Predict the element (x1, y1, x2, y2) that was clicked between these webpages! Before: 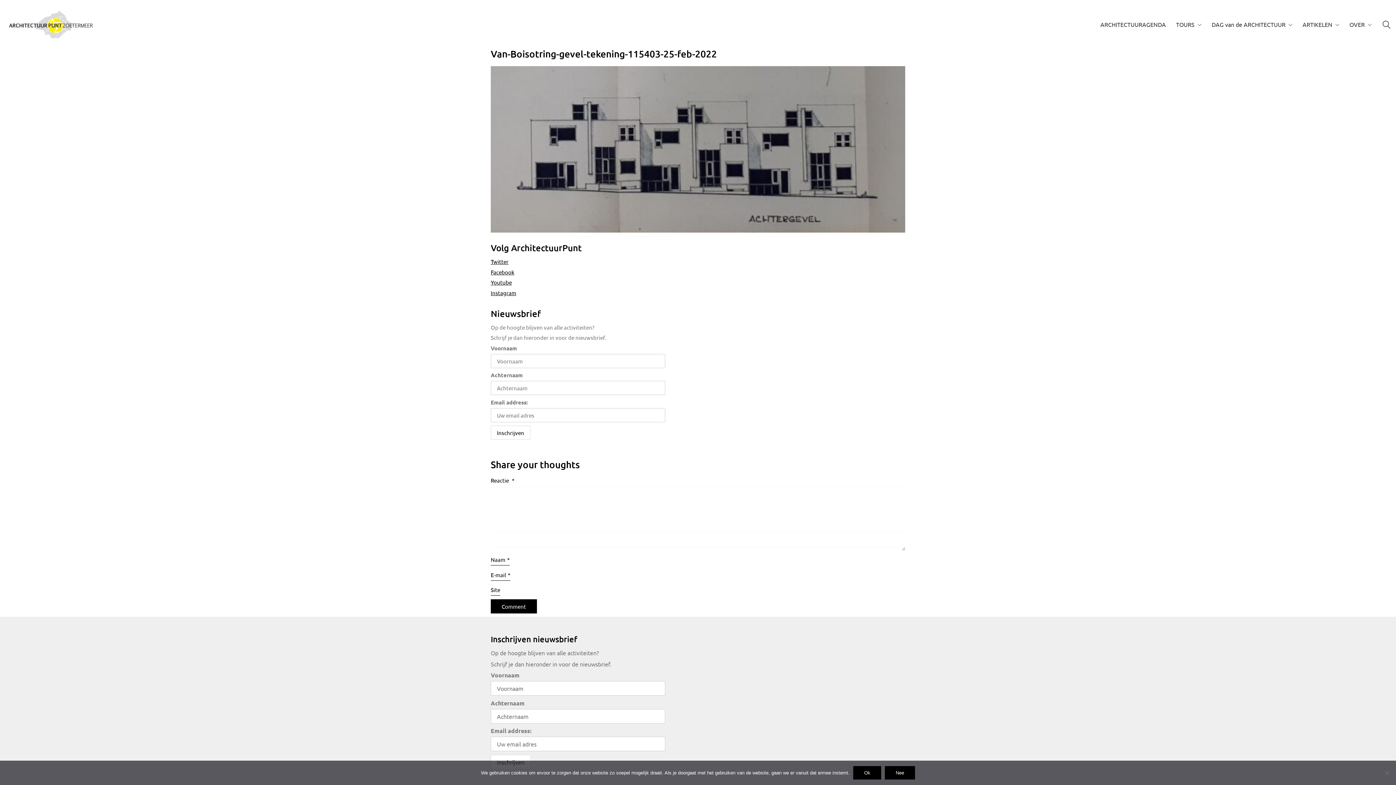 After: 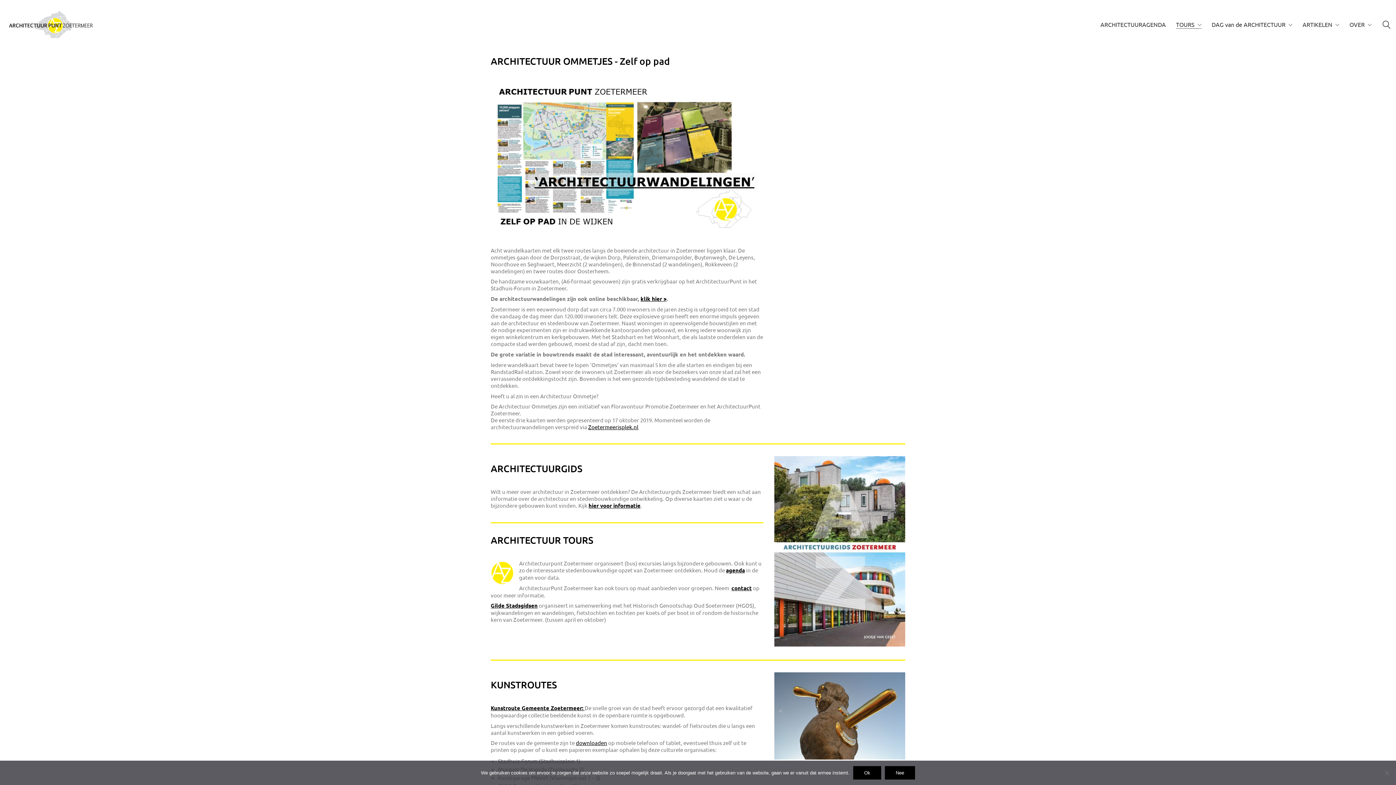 Action: bbox: (1176, 20, 1201, 28) label: TOURS